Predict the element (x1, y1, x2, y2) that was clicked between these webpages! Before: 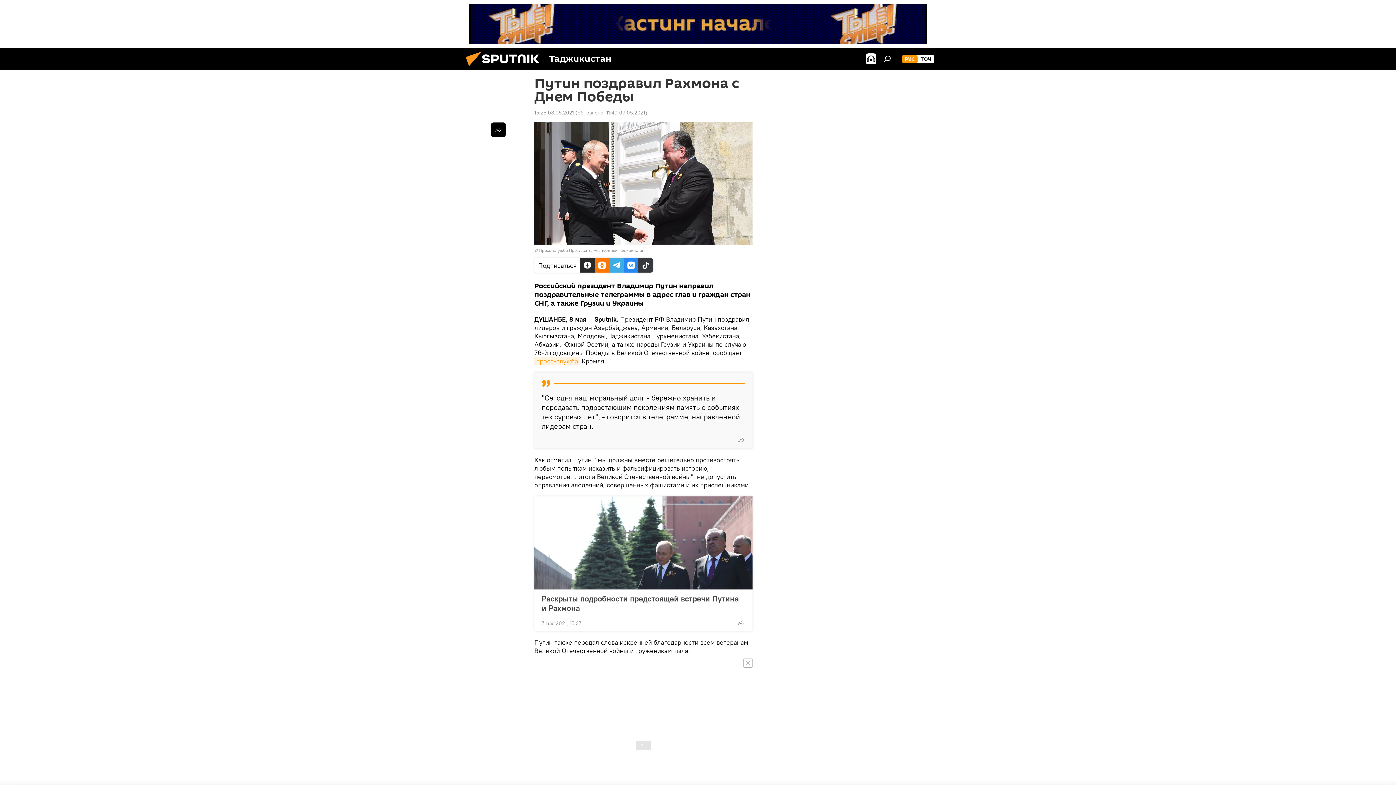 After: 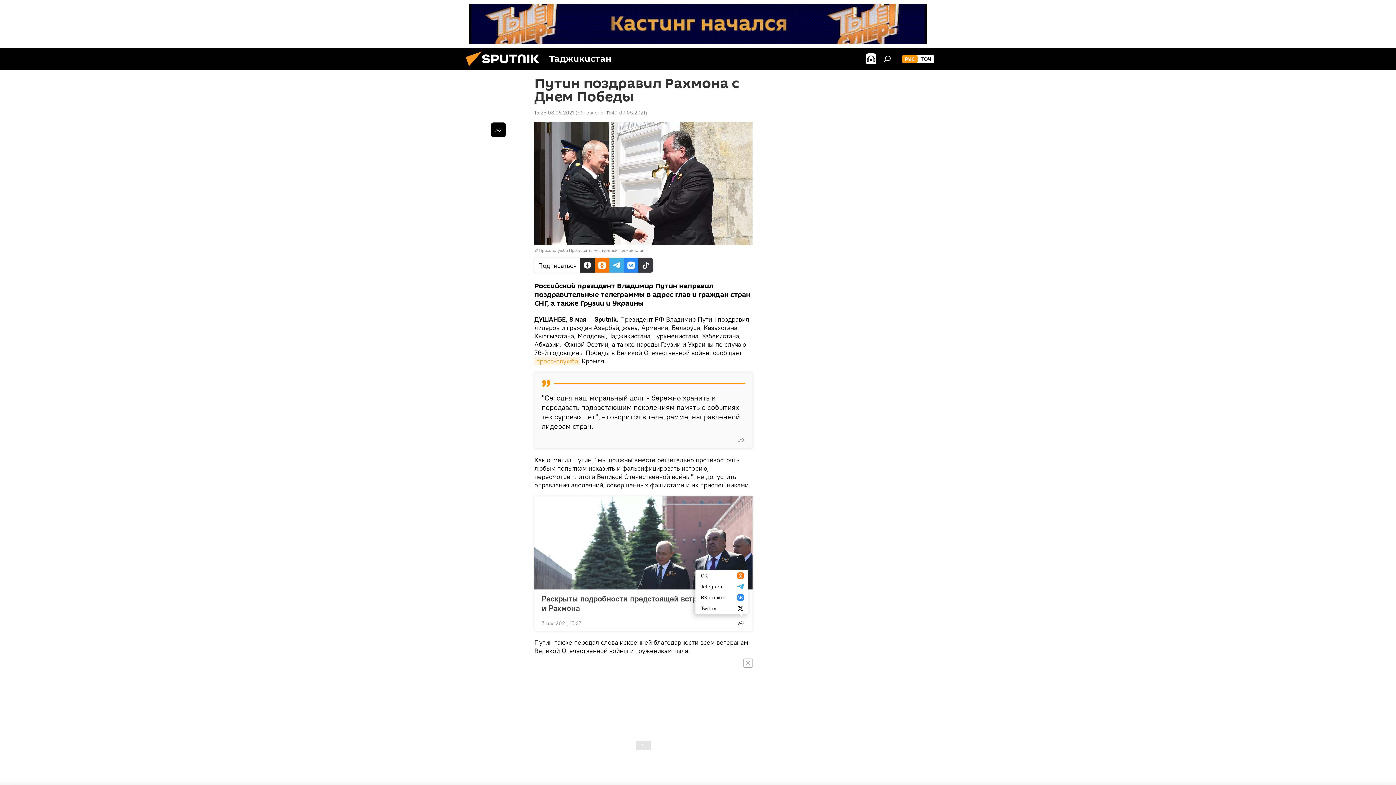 Action: bbox: (734, 615, 748, 630)